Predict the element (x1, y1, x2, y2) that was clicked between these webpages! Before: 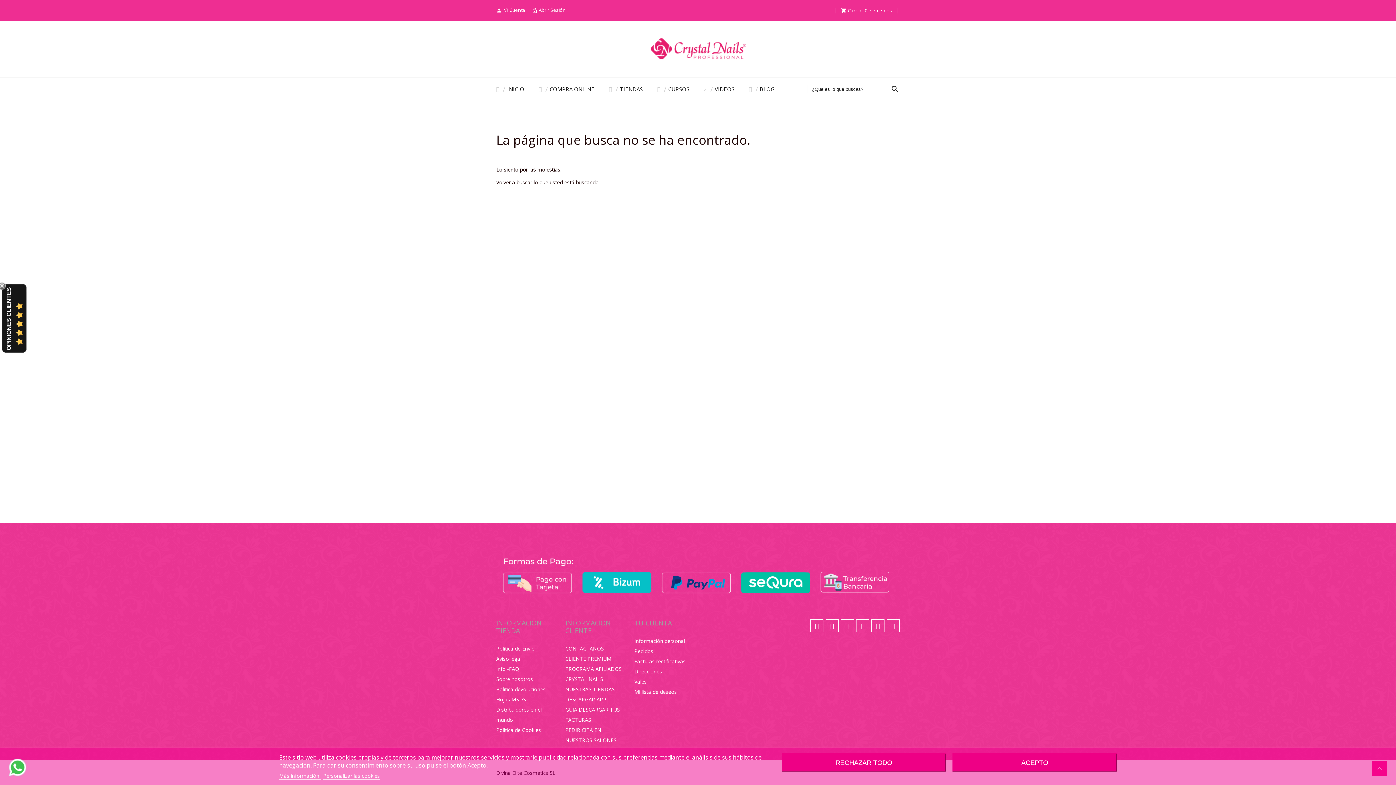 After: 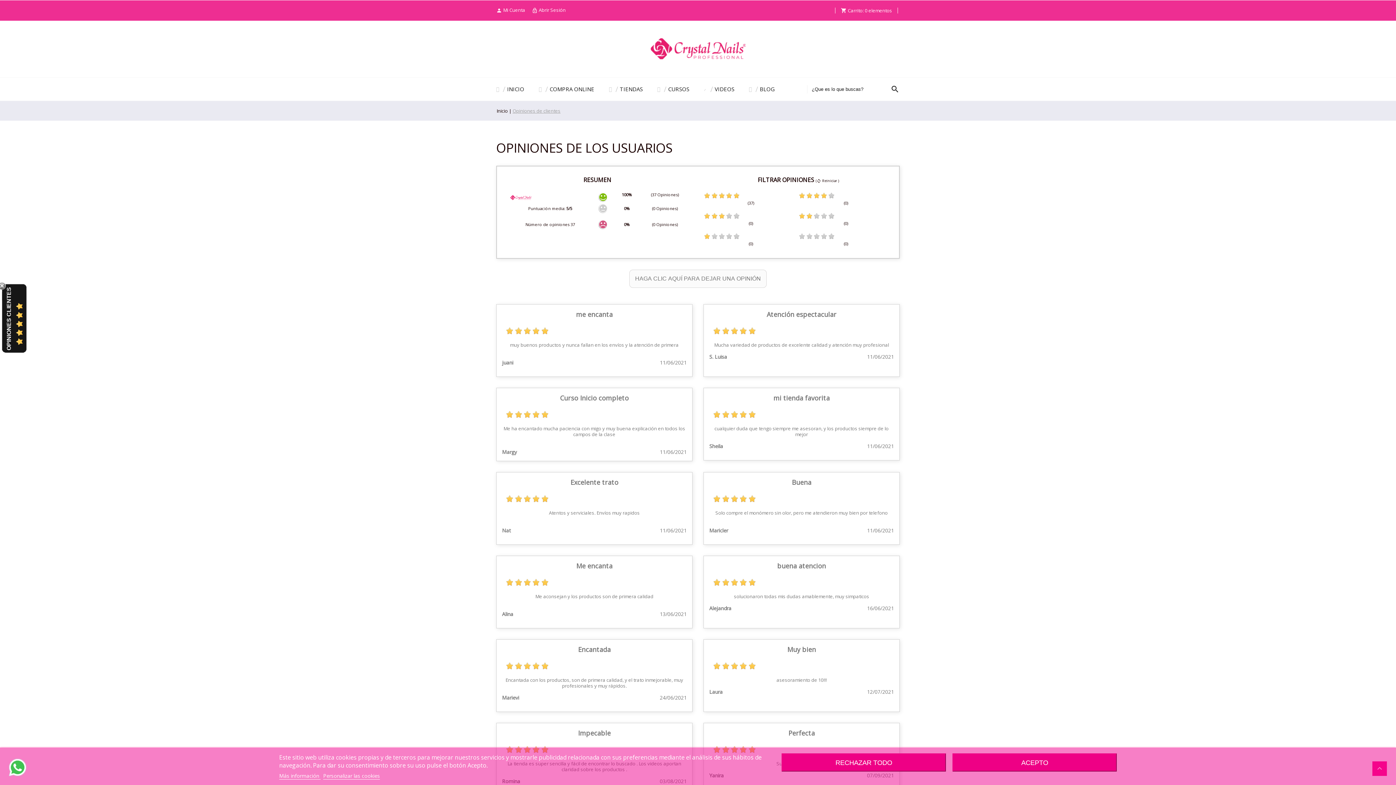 Action: bbox: (14, 291, 25, 345)